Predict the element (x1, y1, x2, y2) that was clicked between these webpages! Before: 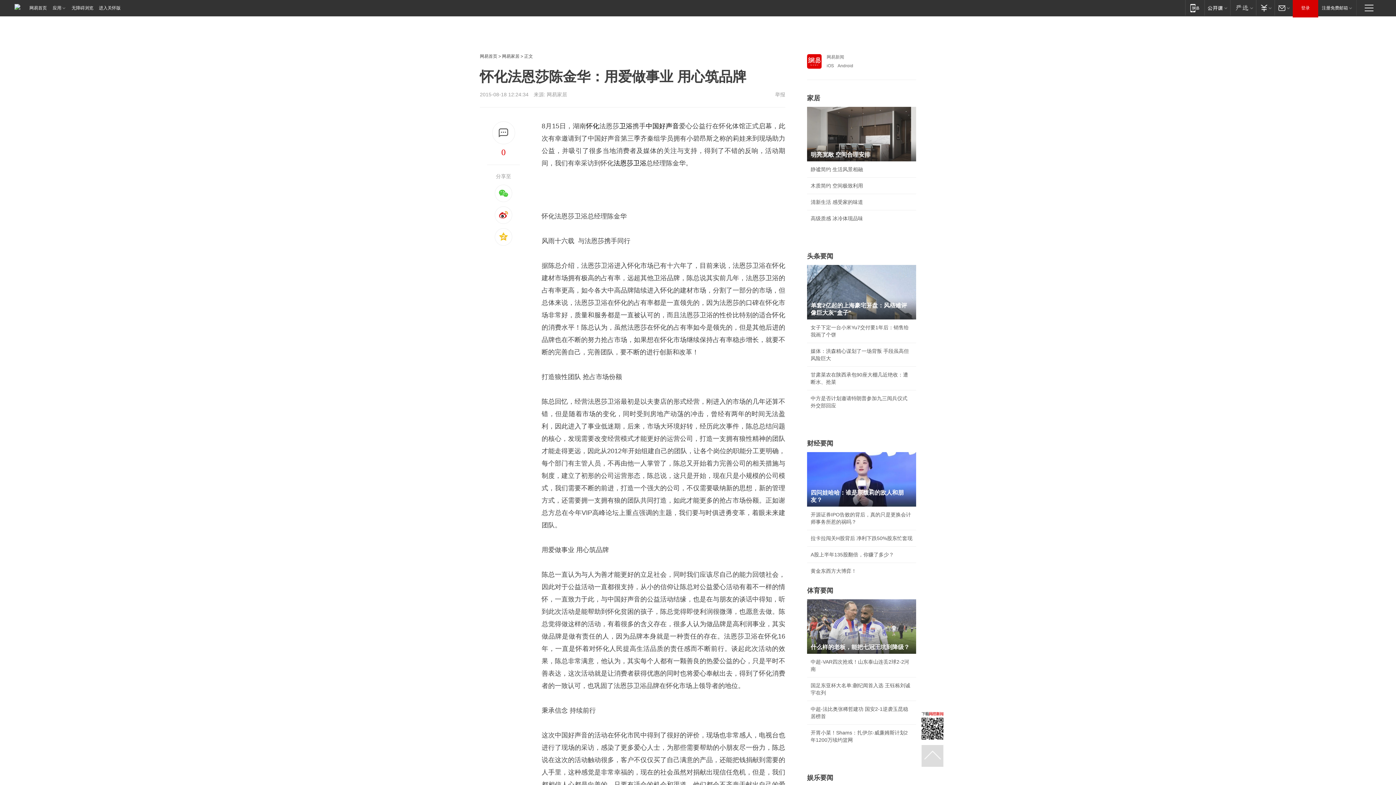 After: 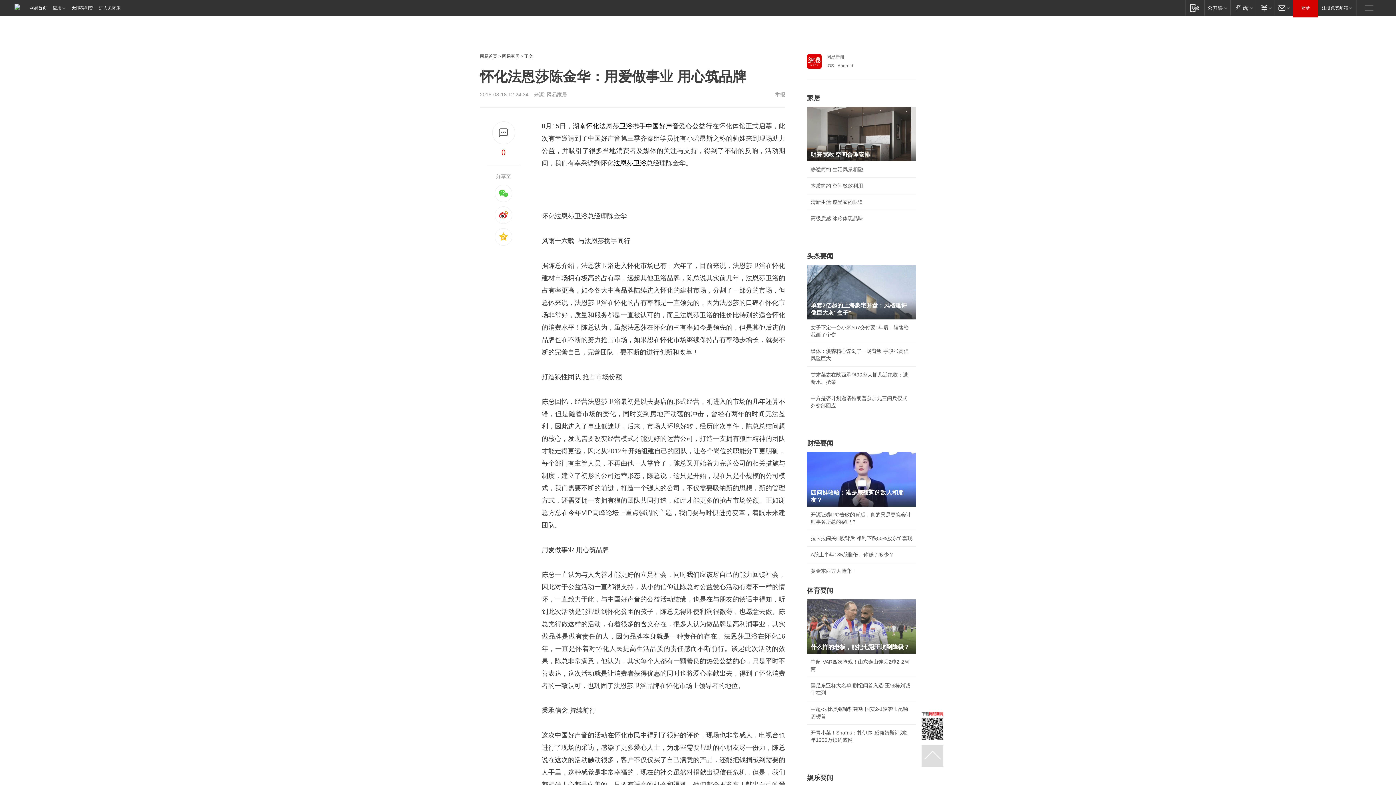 Action: bbox: (807, 452, 916, 506) label: 四问娃哈哈：谁是宗馥莉的敌人和朋友？